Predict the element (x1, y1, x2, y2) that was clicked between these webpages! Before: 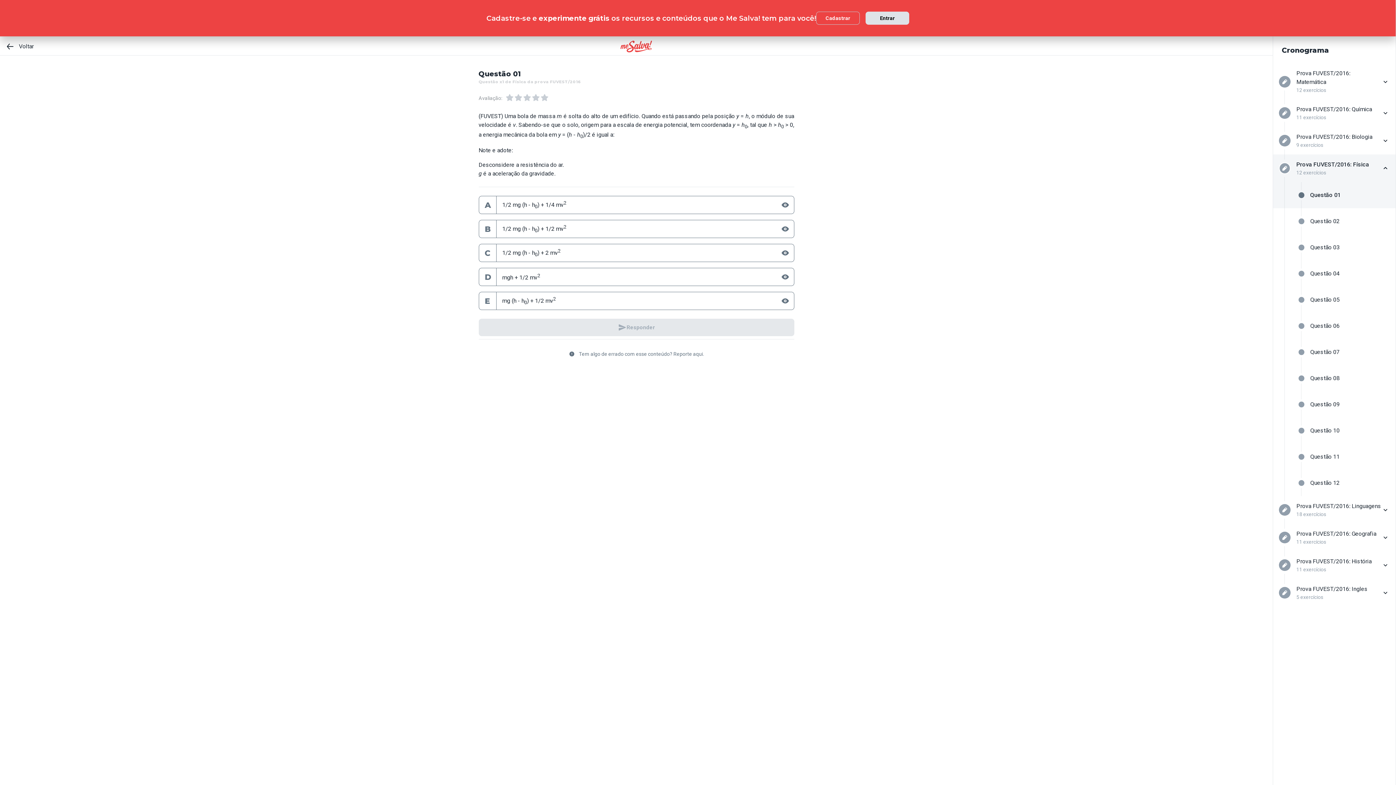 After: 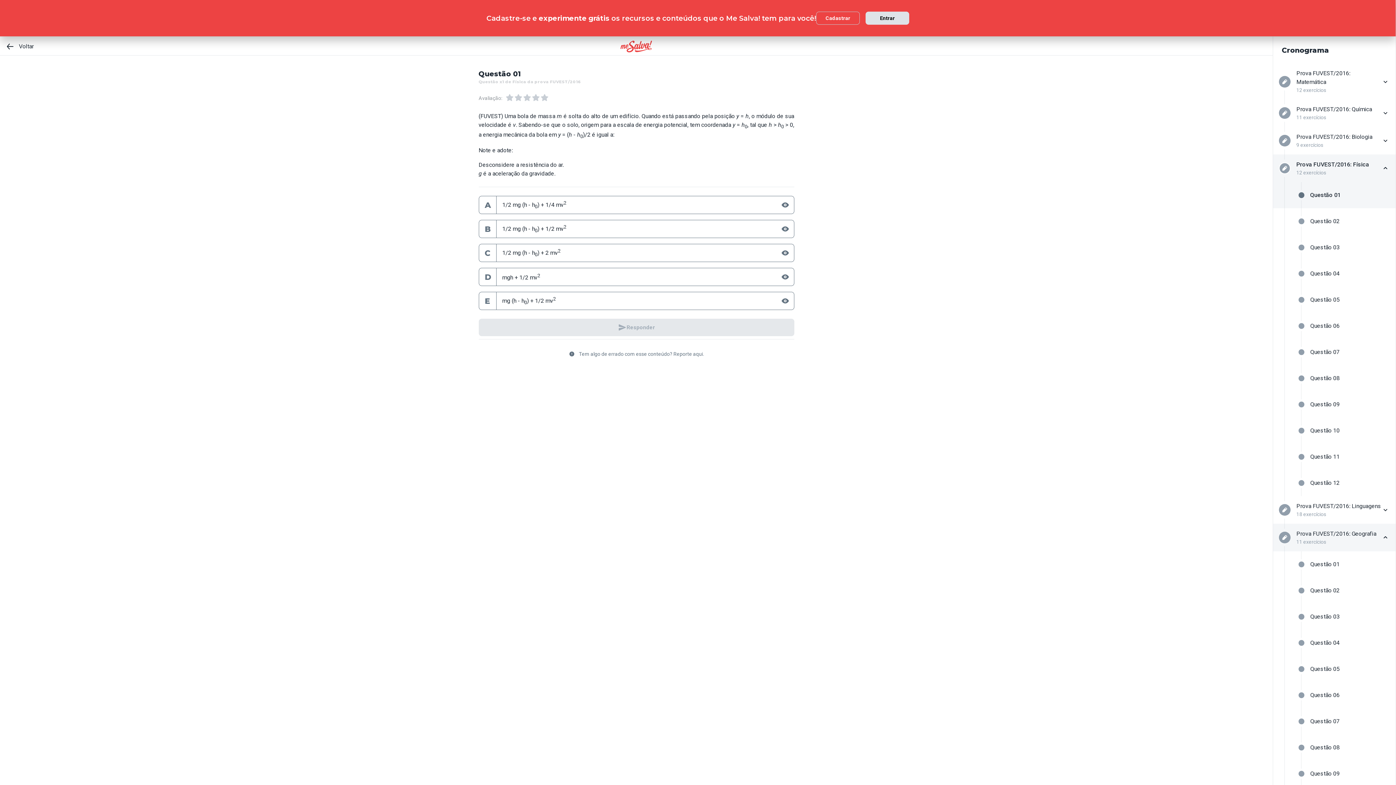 Action: label: Prova FUVEST/2016: Geografia
11 exercícios bbox: (1273, 524, 1396, 551)